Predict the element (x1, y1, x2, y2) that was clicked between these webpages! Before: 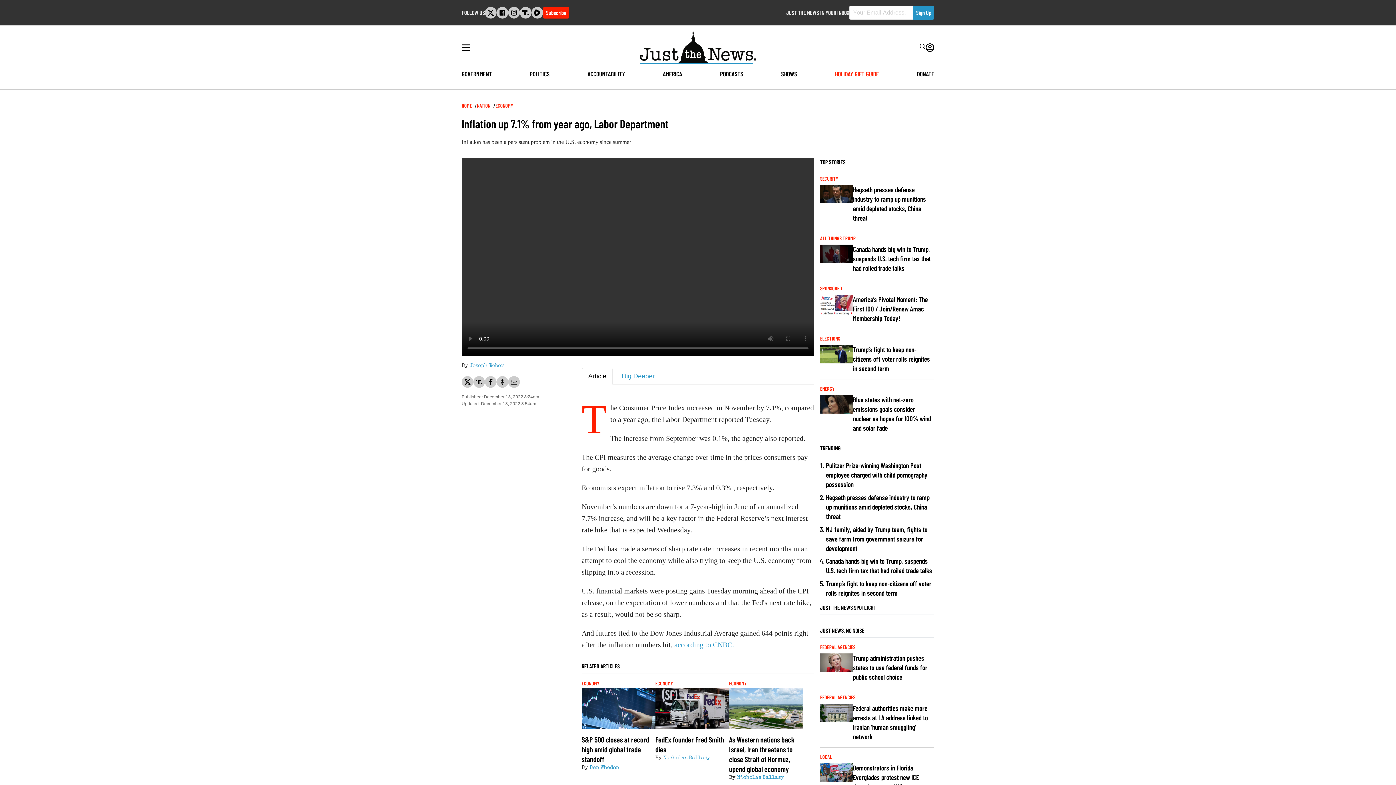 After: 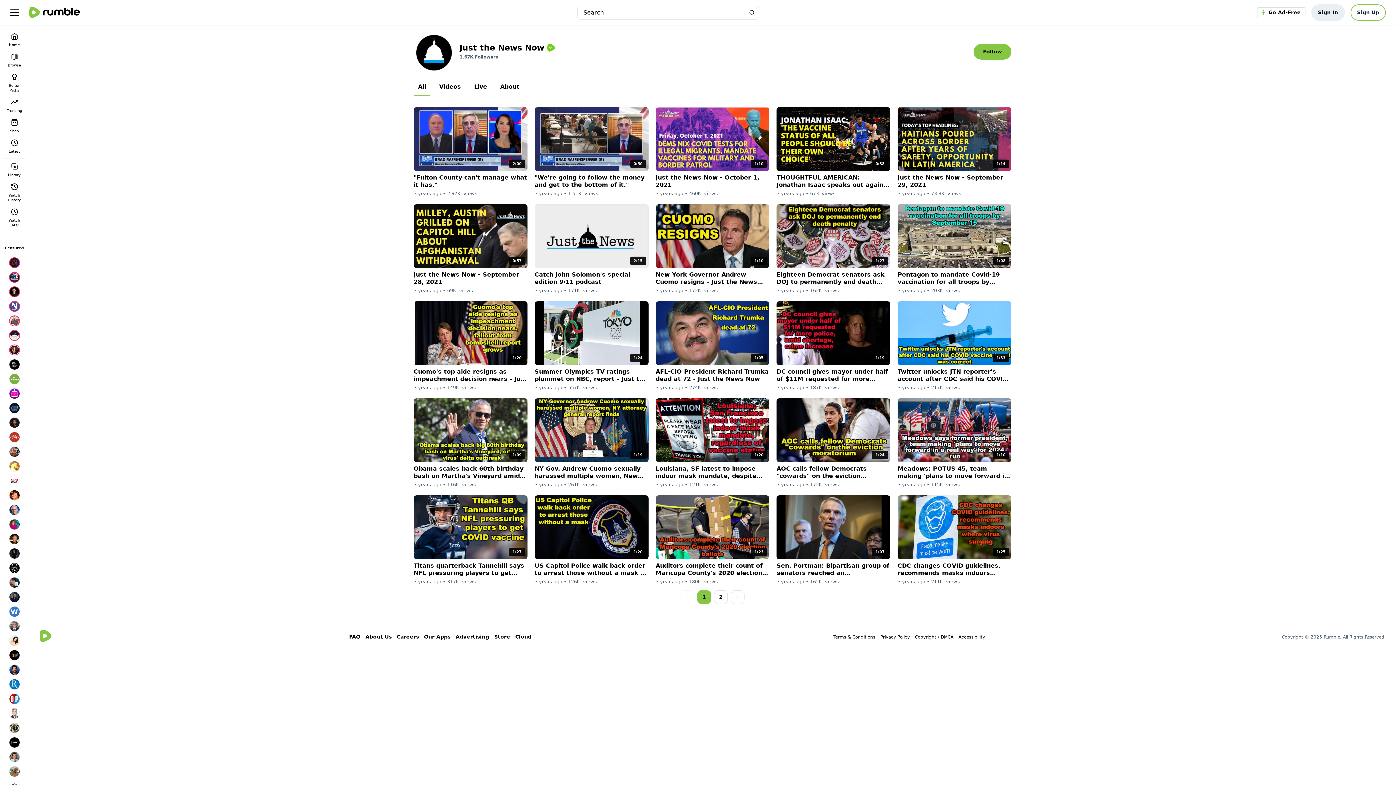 Action: bbox: (531, 6, 543, 18)